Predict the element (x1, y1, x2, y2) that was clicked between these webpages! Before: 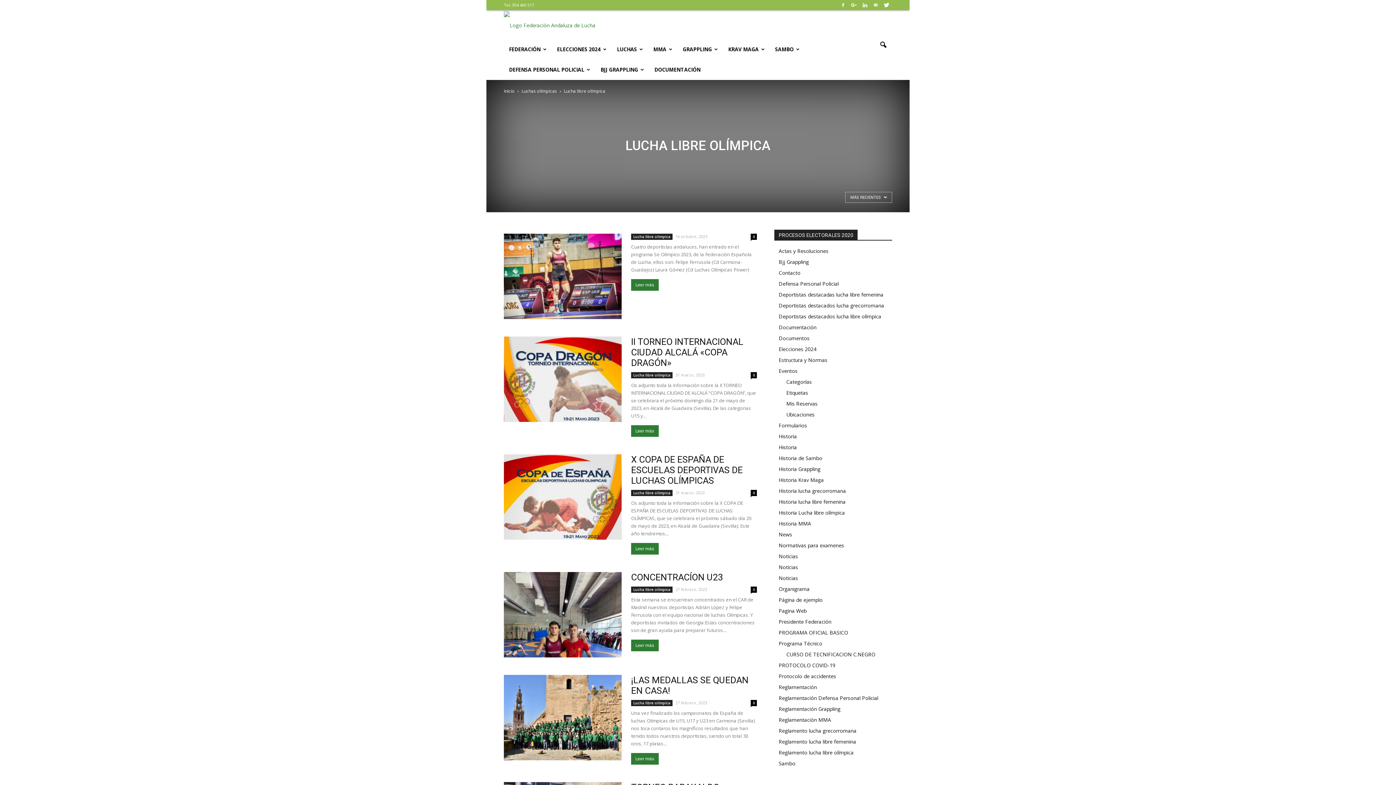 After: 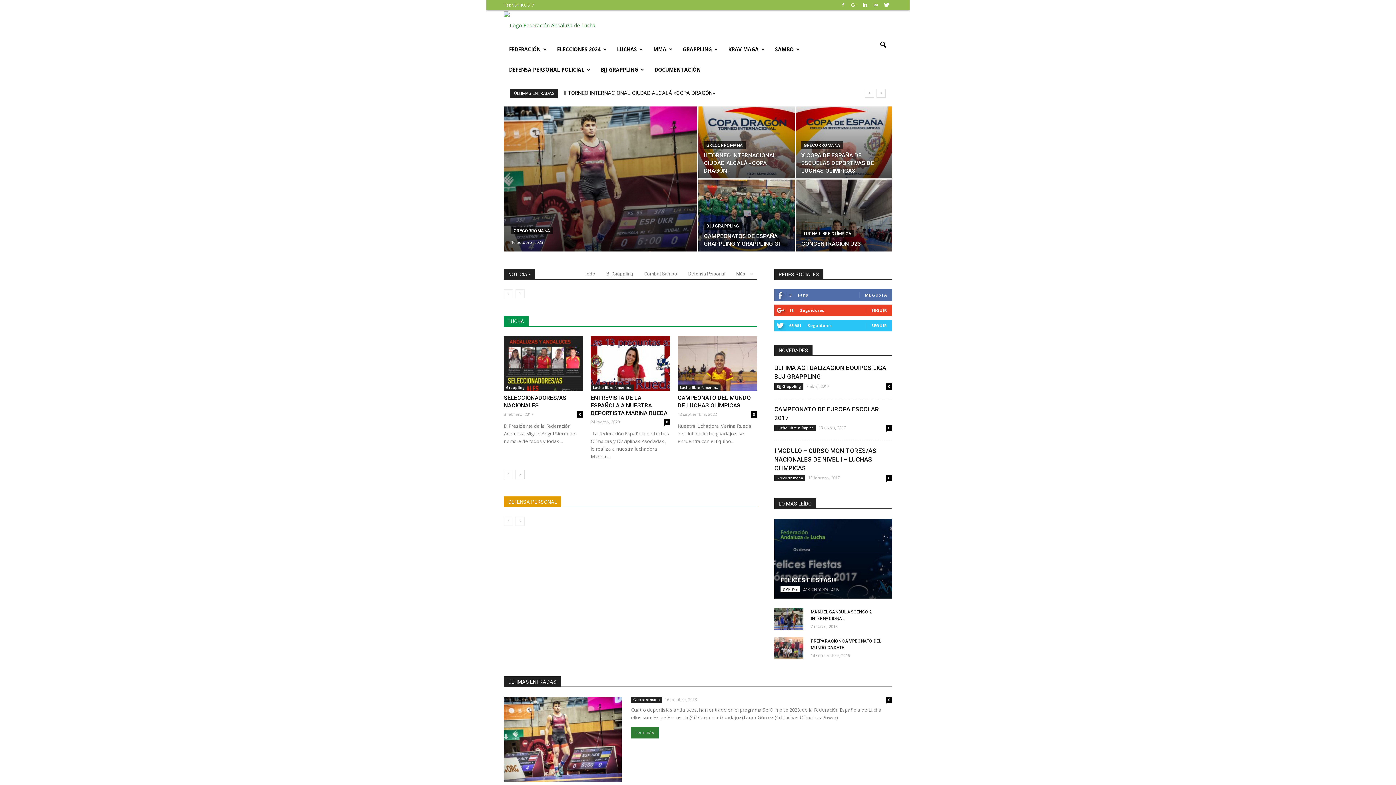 Action: bbox: (504, 20, 595, 27)